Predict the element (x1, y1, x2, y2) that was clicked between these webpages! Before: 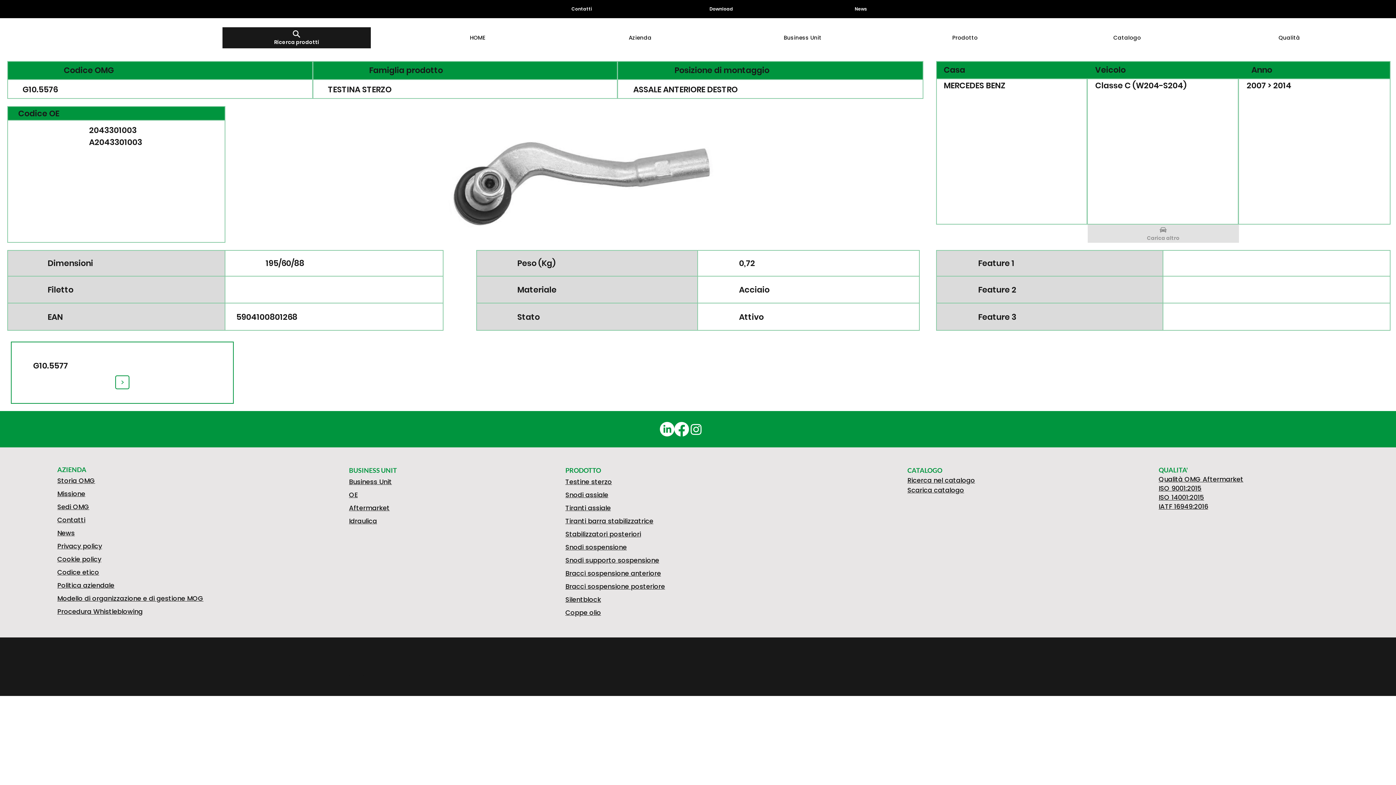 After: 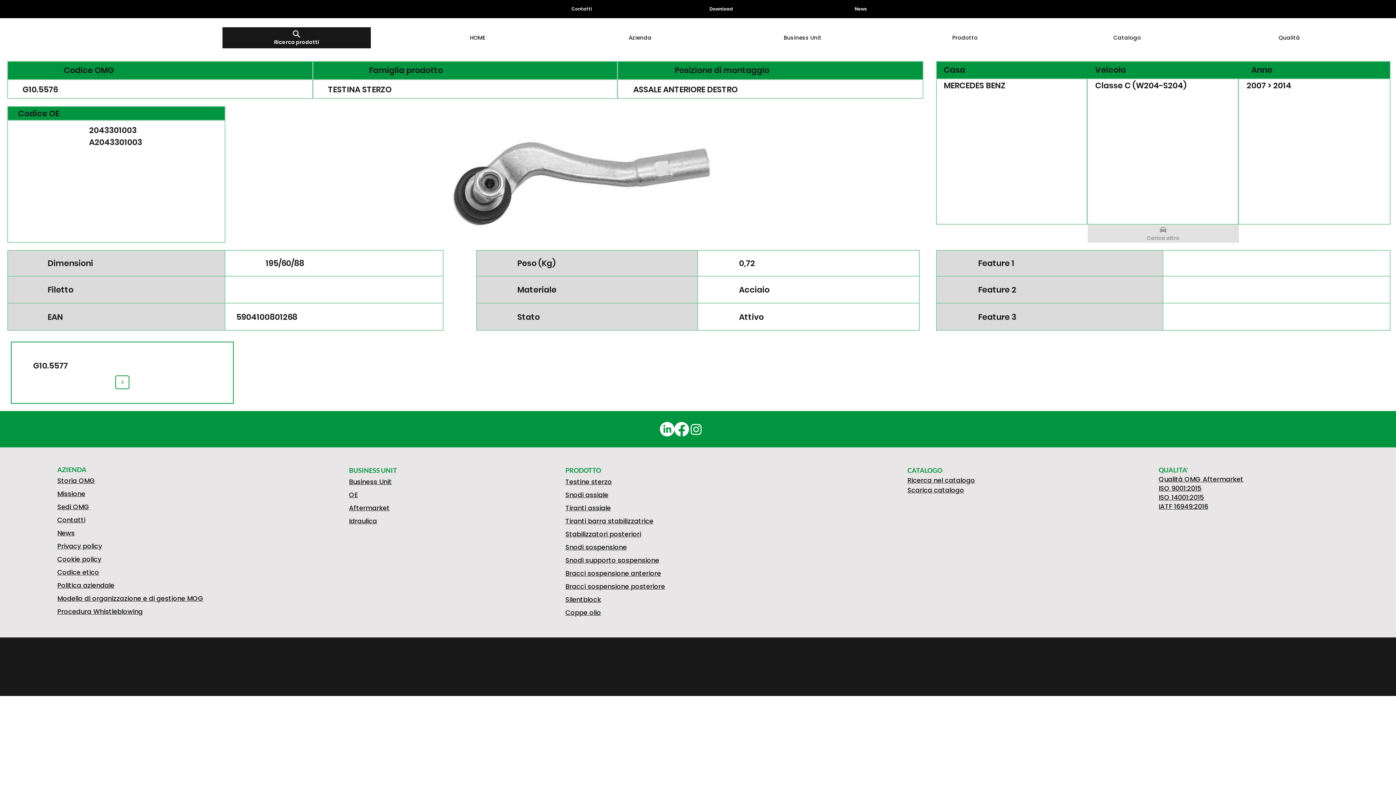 Action: bbox: (659, 422, 674, 436) label: LinkedIn